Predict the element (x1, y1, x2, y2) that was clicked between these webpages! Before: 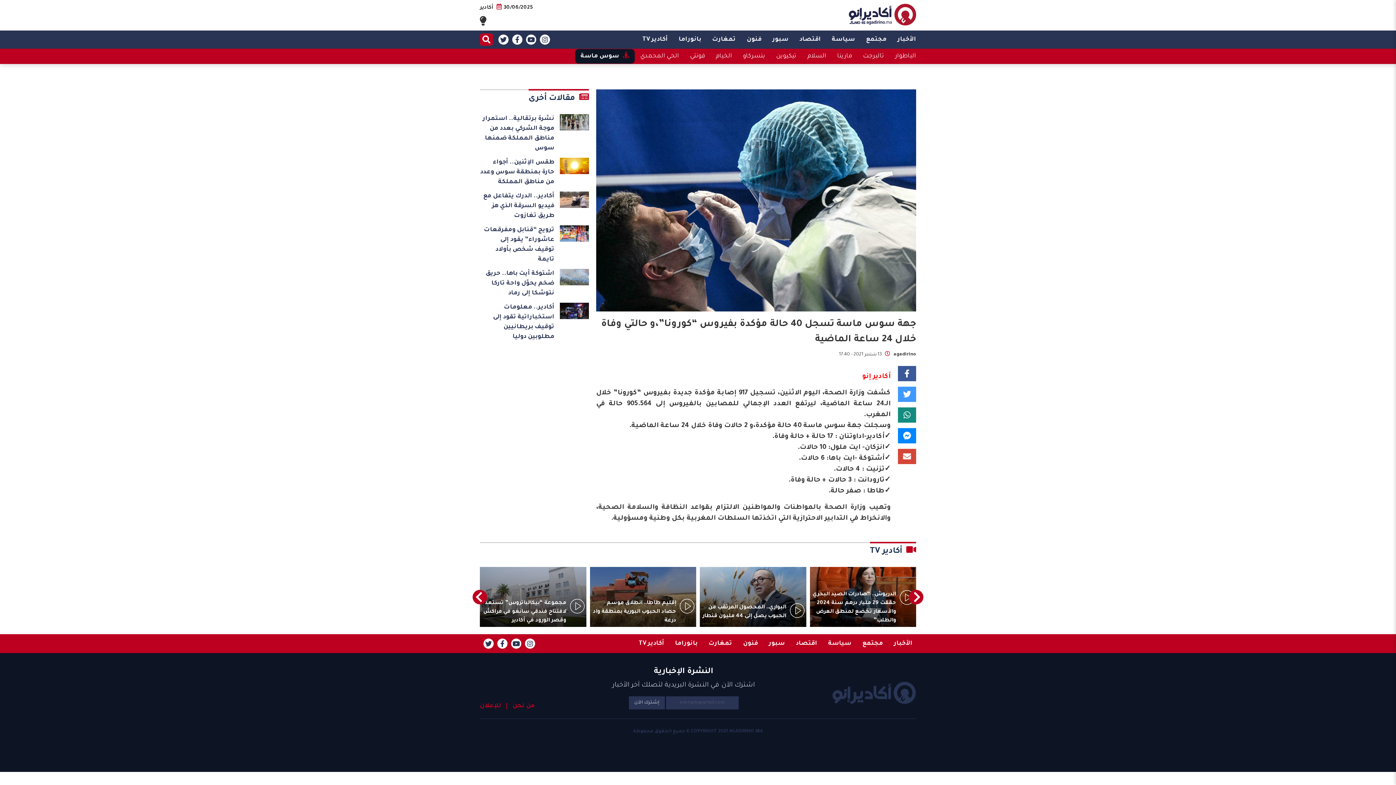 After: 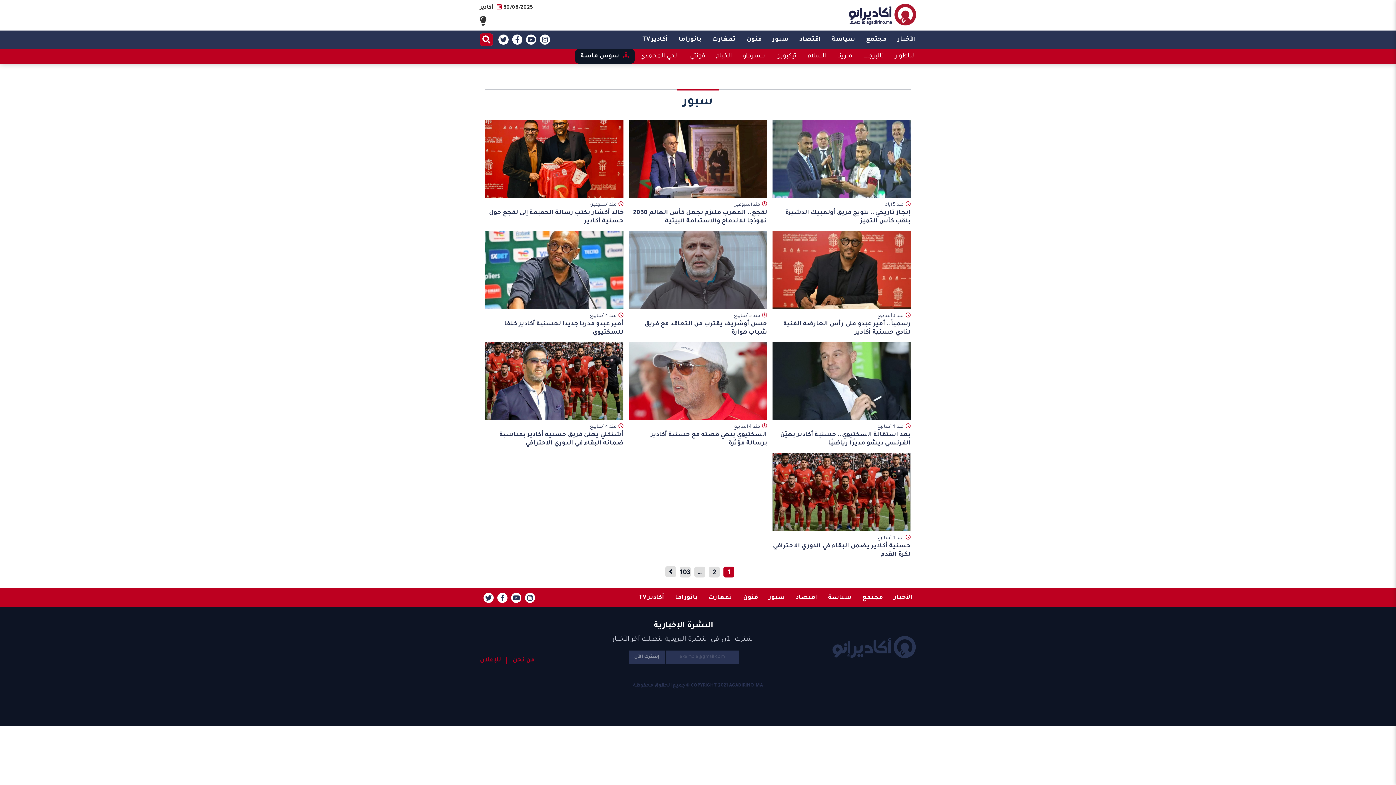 Action: bbox: (772, 30, 788, 48) label: سبور